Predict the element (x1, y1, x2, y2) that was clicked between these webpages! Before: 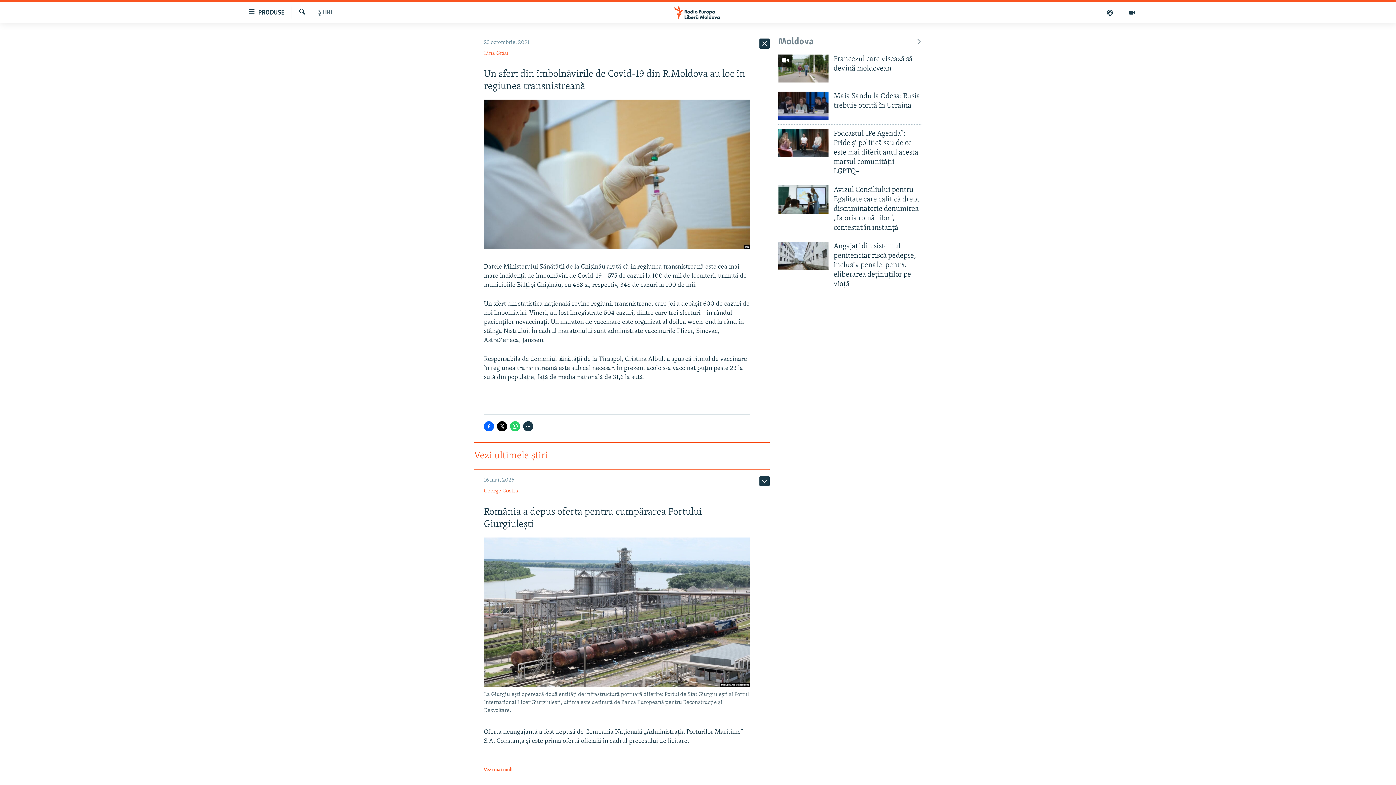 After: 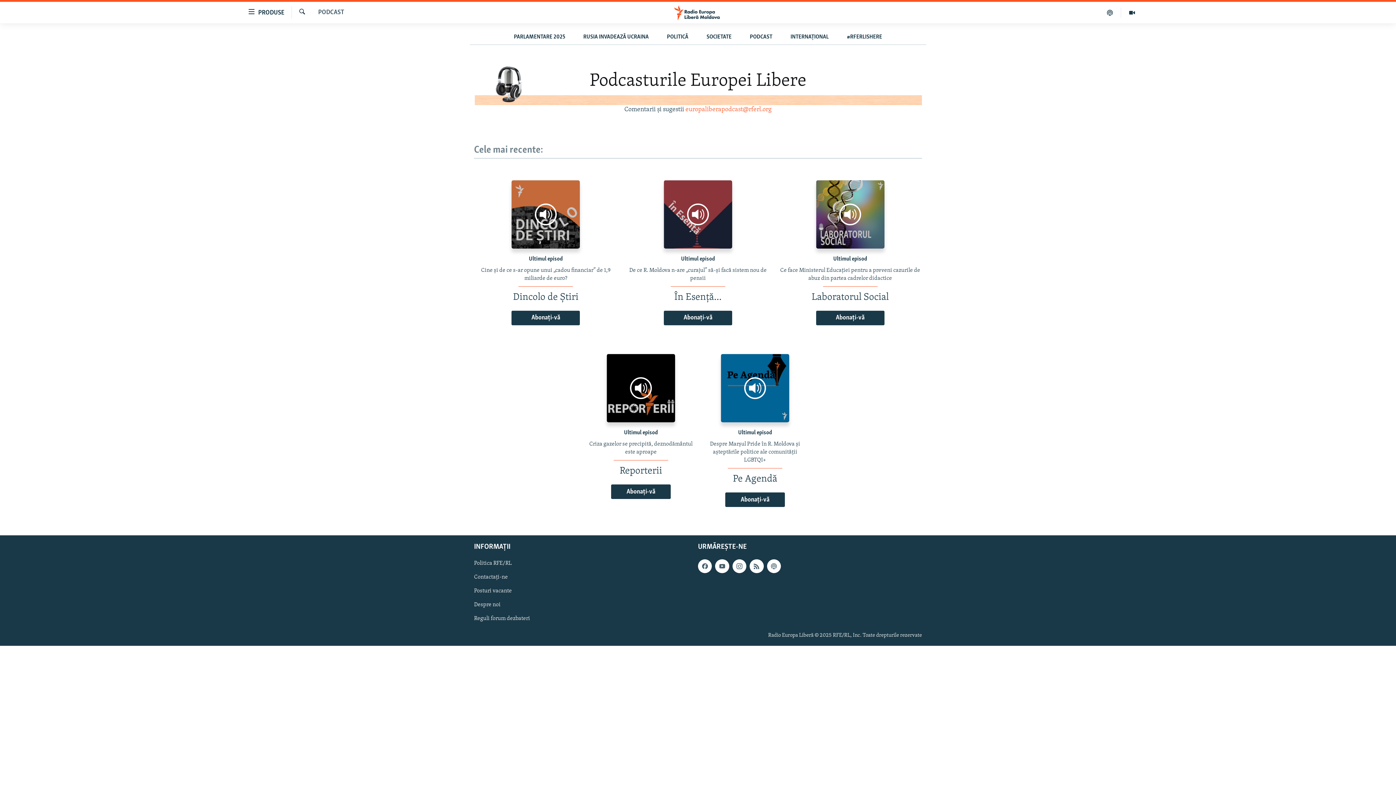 Action: bbox: (1099, 7, 1121, 17)